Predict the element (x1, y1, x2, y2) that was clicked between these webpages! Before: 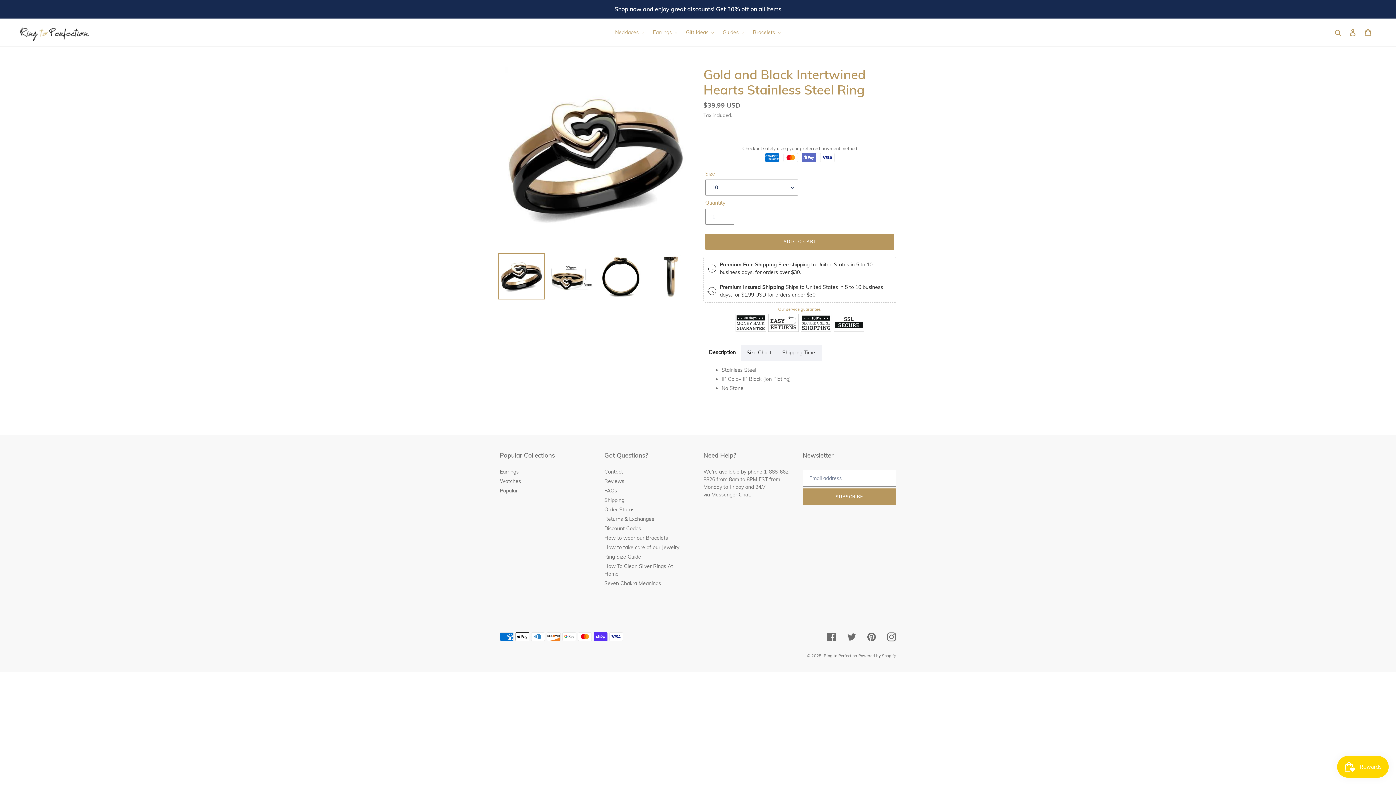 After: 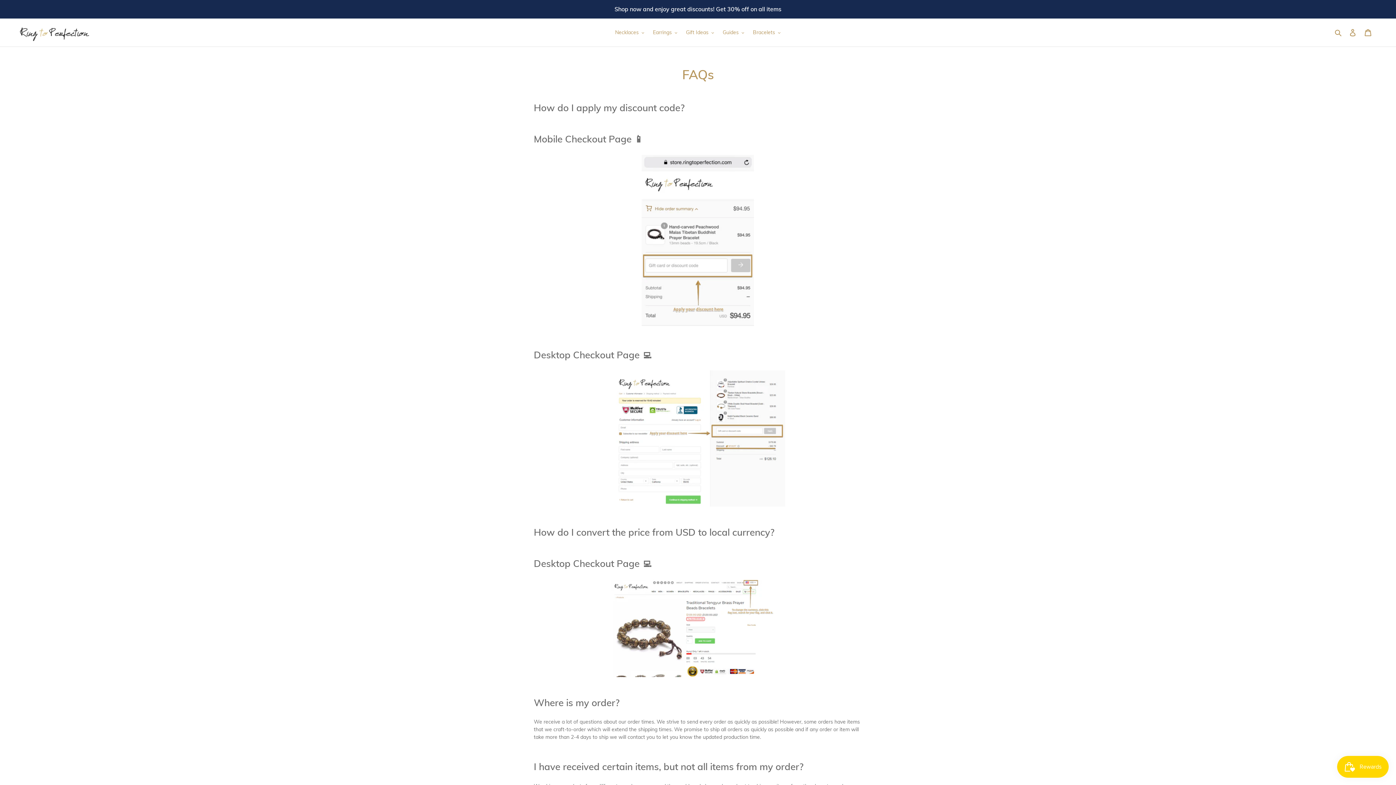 Action: label: FAQs bbox: (604, 487, 617, 494)